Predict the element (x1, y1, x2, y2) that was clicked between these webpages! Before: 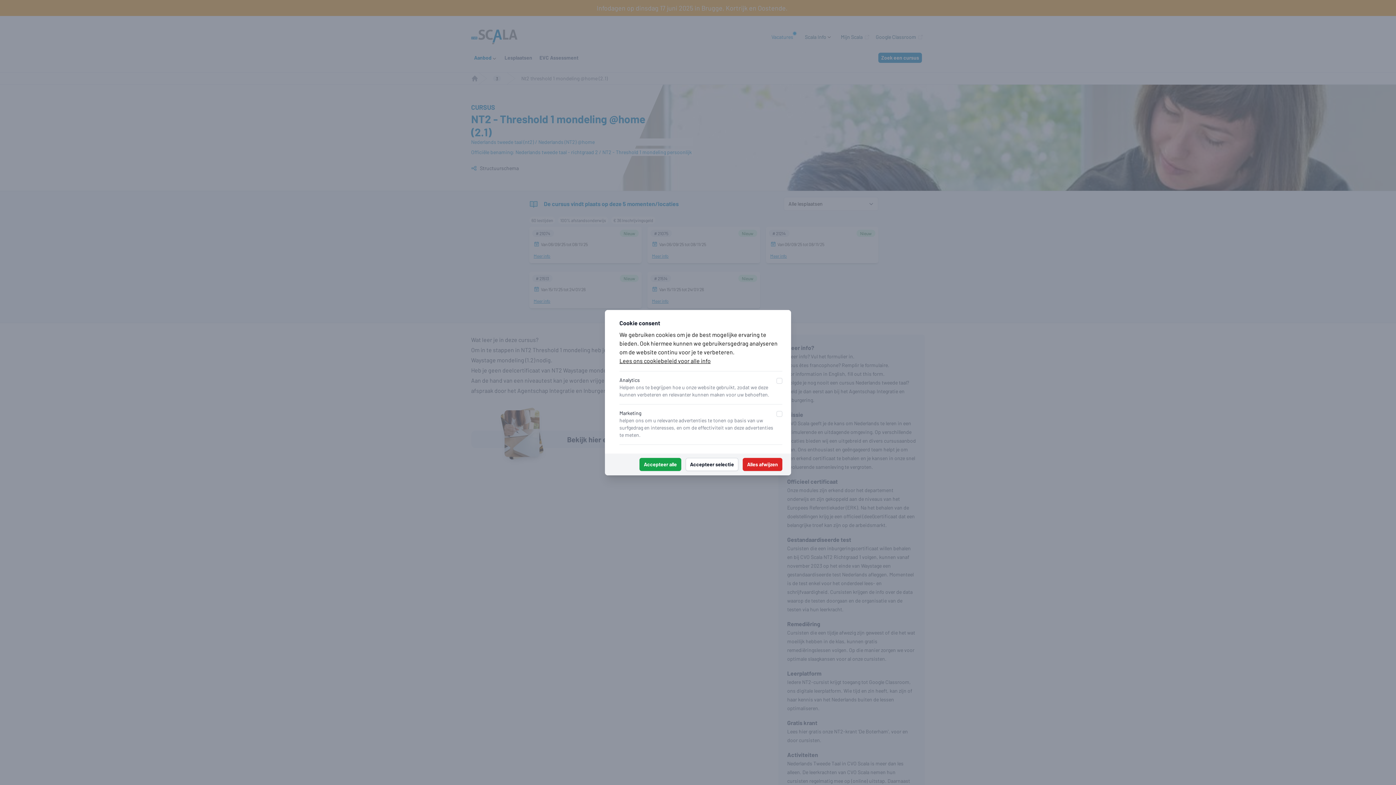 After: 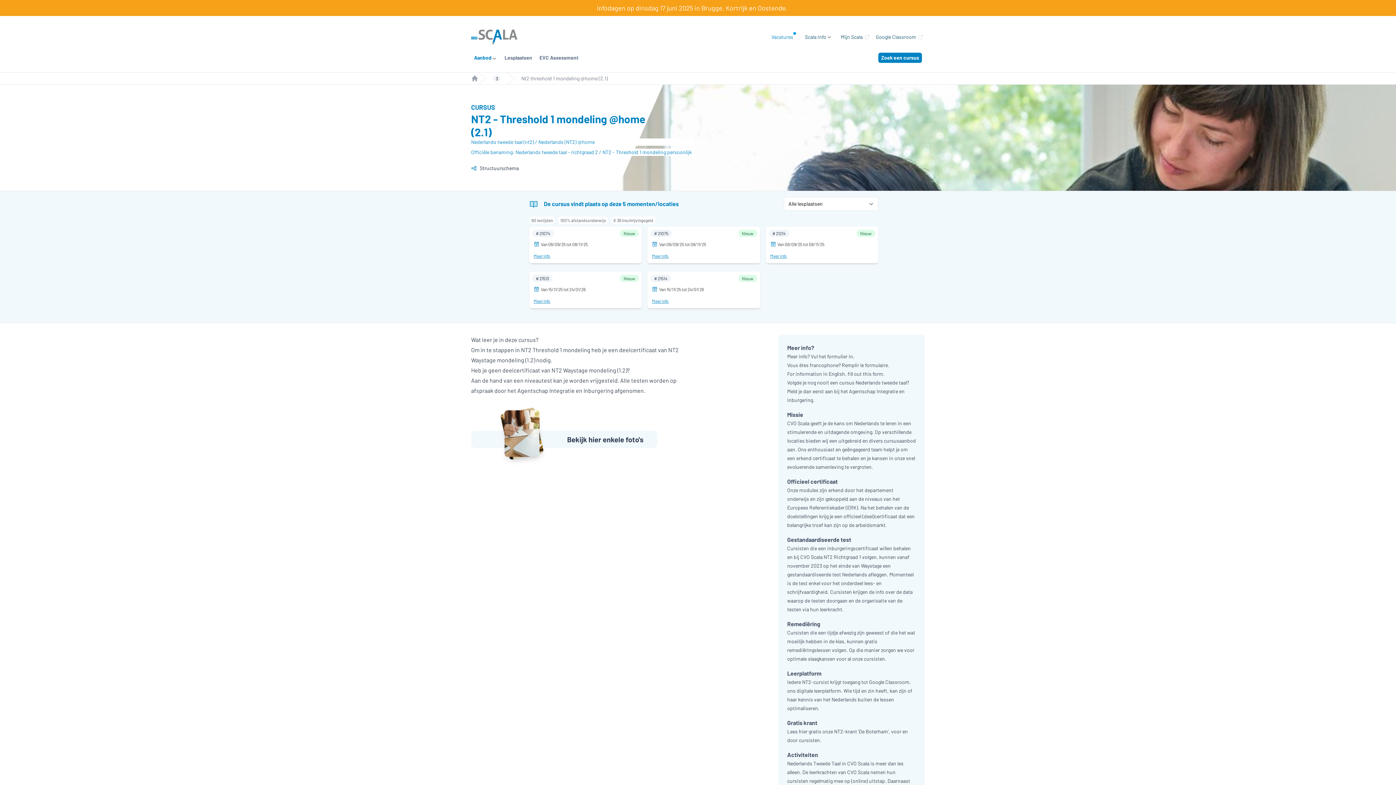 Action: bbox: (742, 458, 782, 471) label: Alles afwijzen